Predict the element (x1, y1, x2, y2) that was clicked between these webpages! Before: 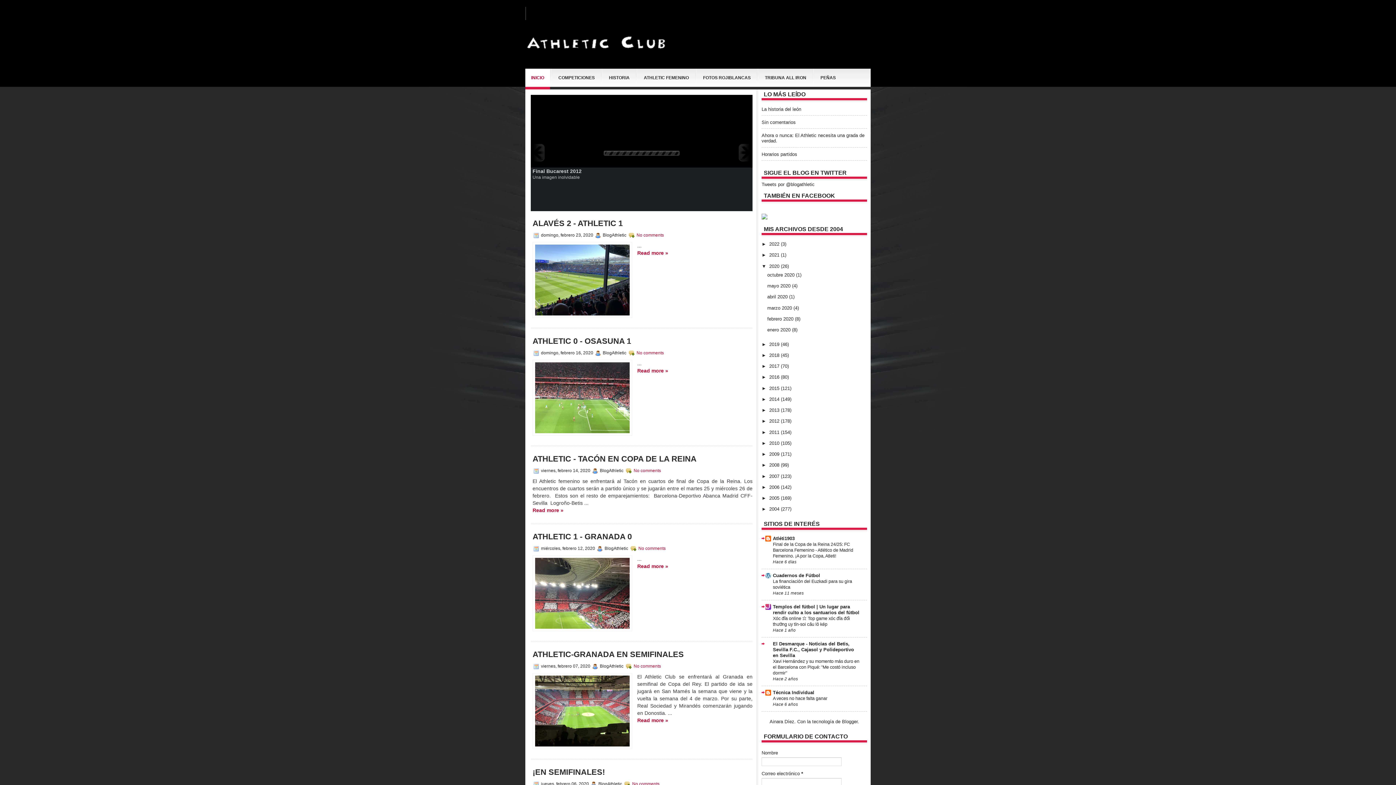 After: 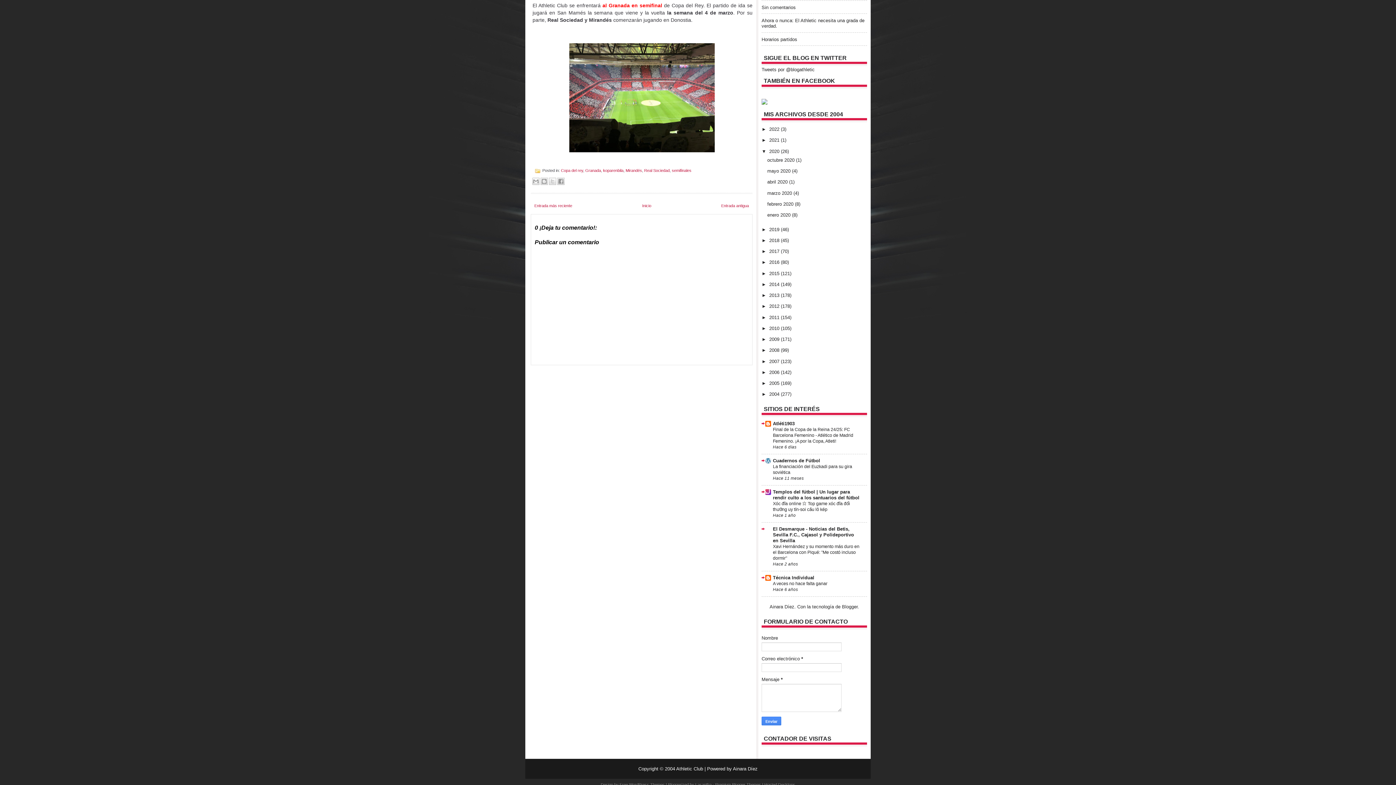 Action: label: No comments bbox: (633, 664, 661, 669)